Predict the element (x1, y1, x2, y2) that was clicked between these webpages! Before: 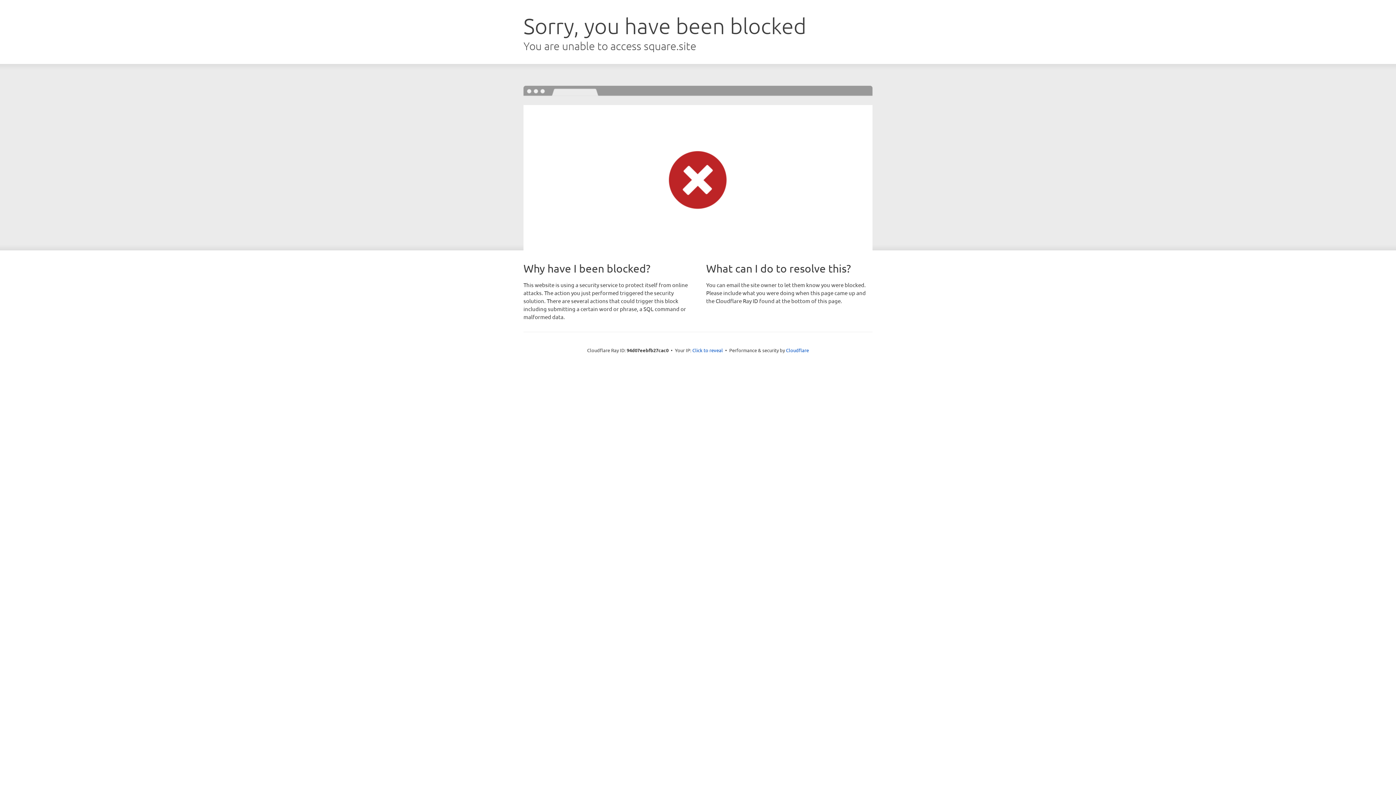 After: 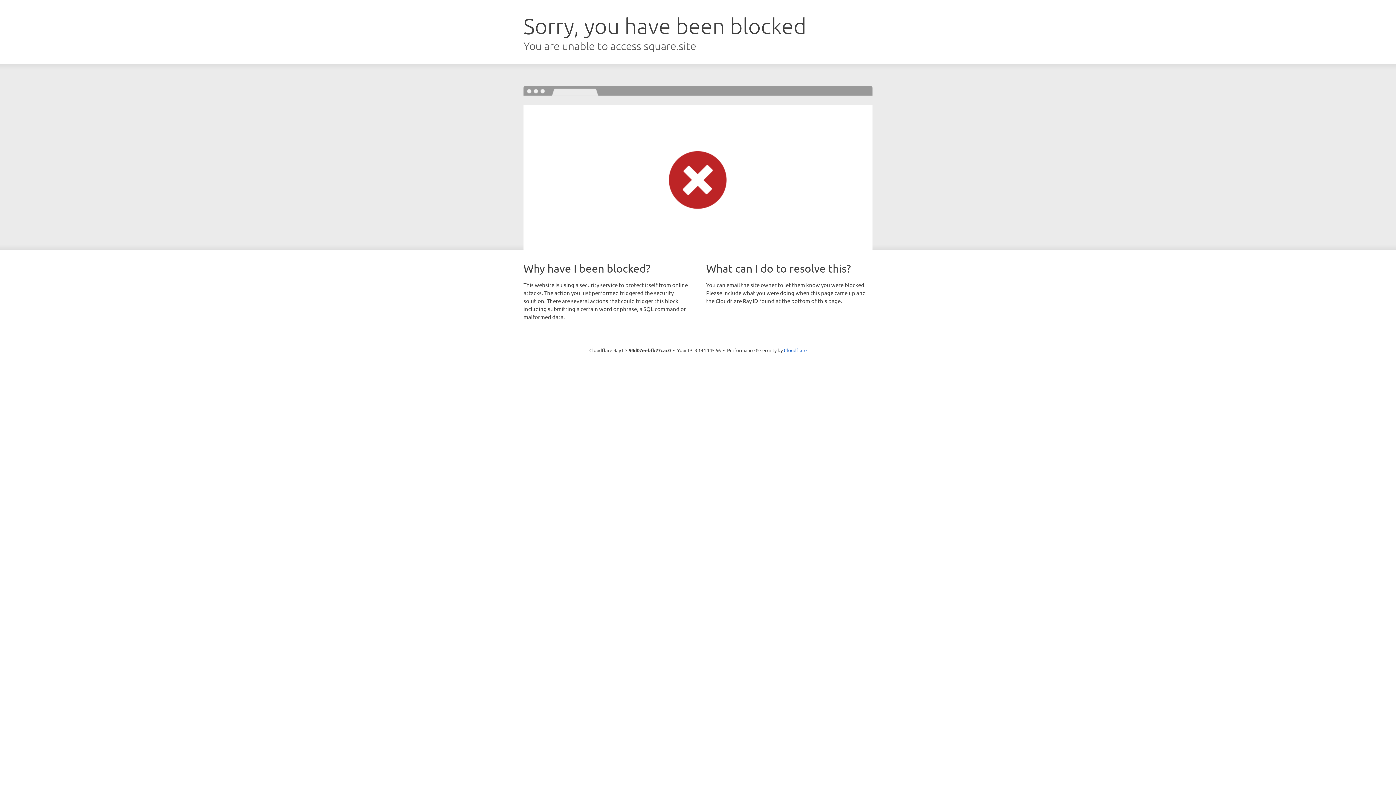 Action: bbox: (692, 346, 723, 353) label: Click to reveal